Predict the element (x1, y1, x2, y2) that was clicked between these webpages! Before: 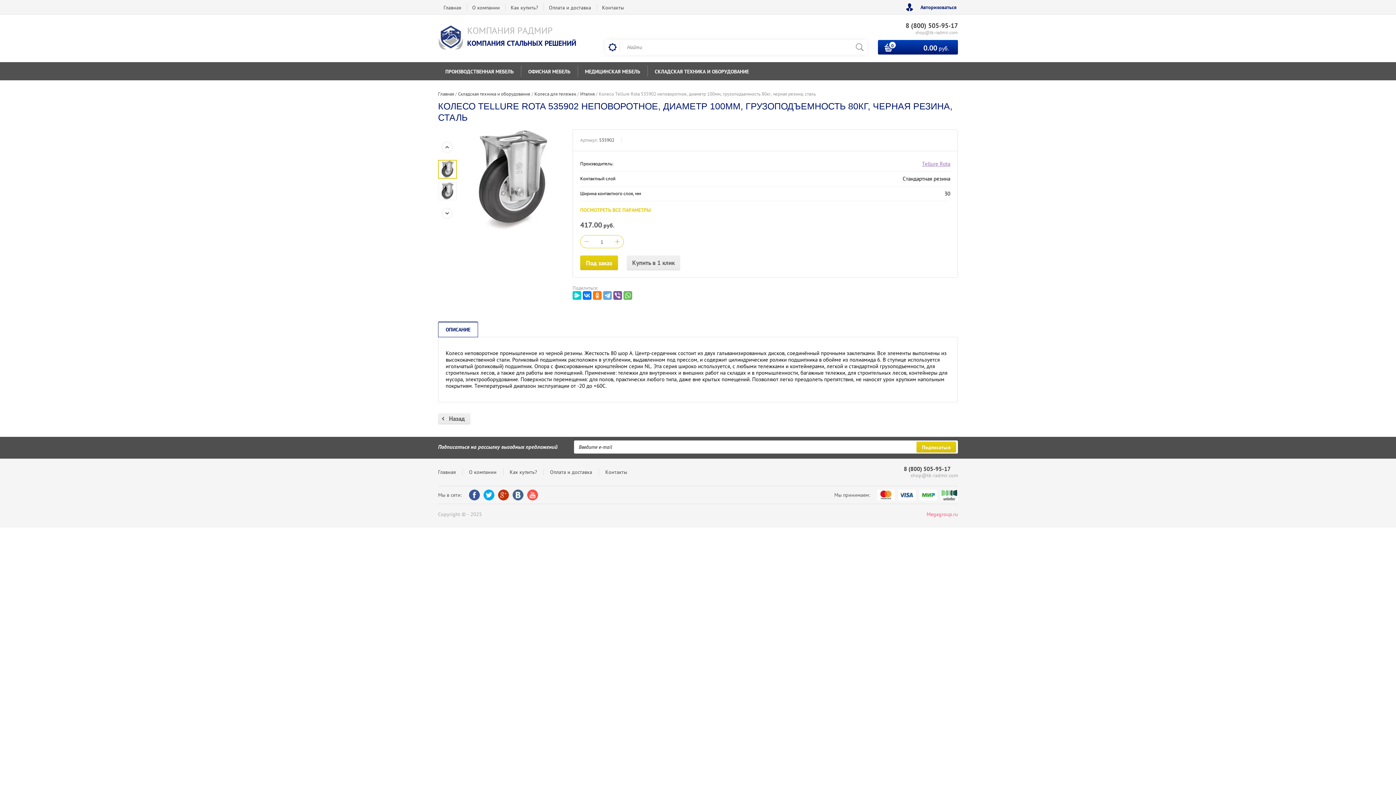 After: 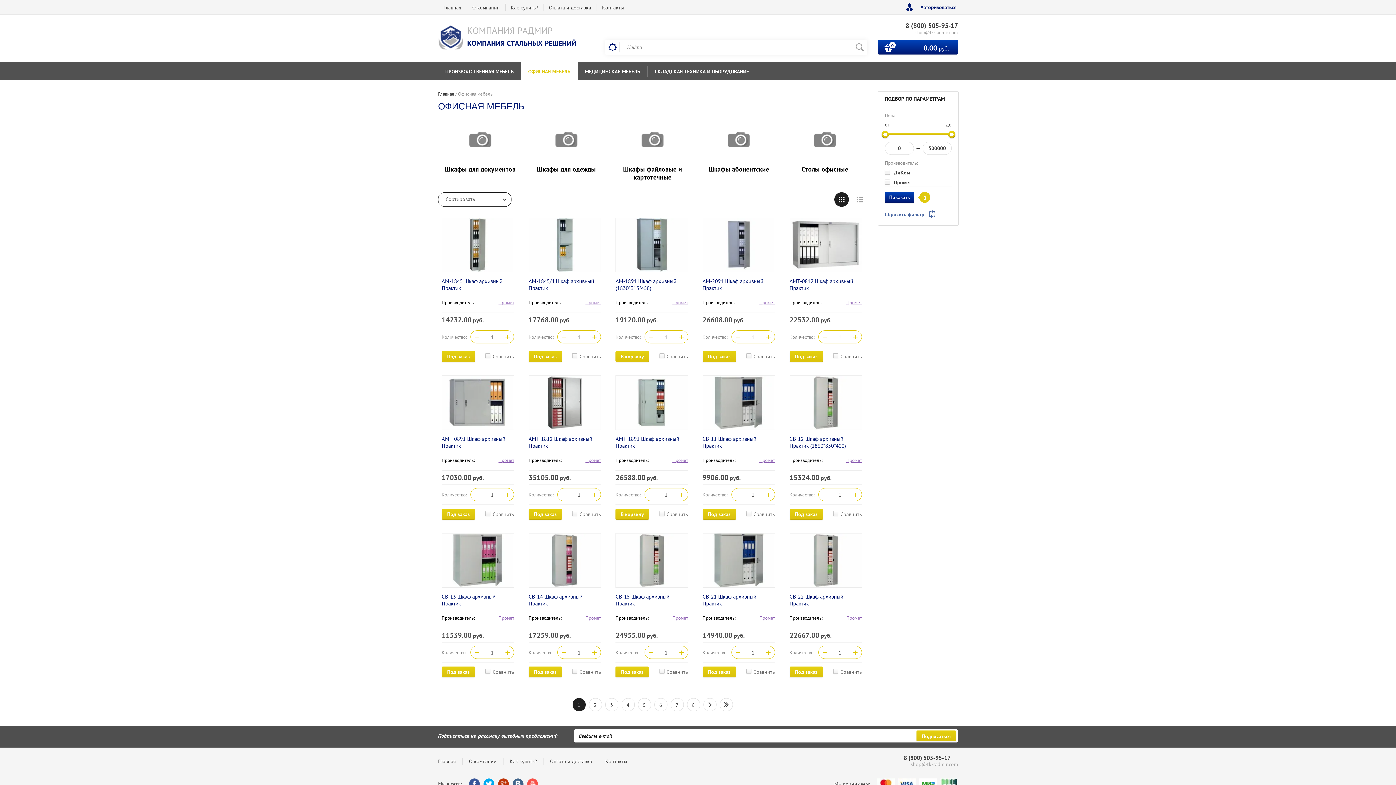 Action: bbox: (521, 62, 577, 80) label: ОФИСНАЯ МЕБЕЛЬ